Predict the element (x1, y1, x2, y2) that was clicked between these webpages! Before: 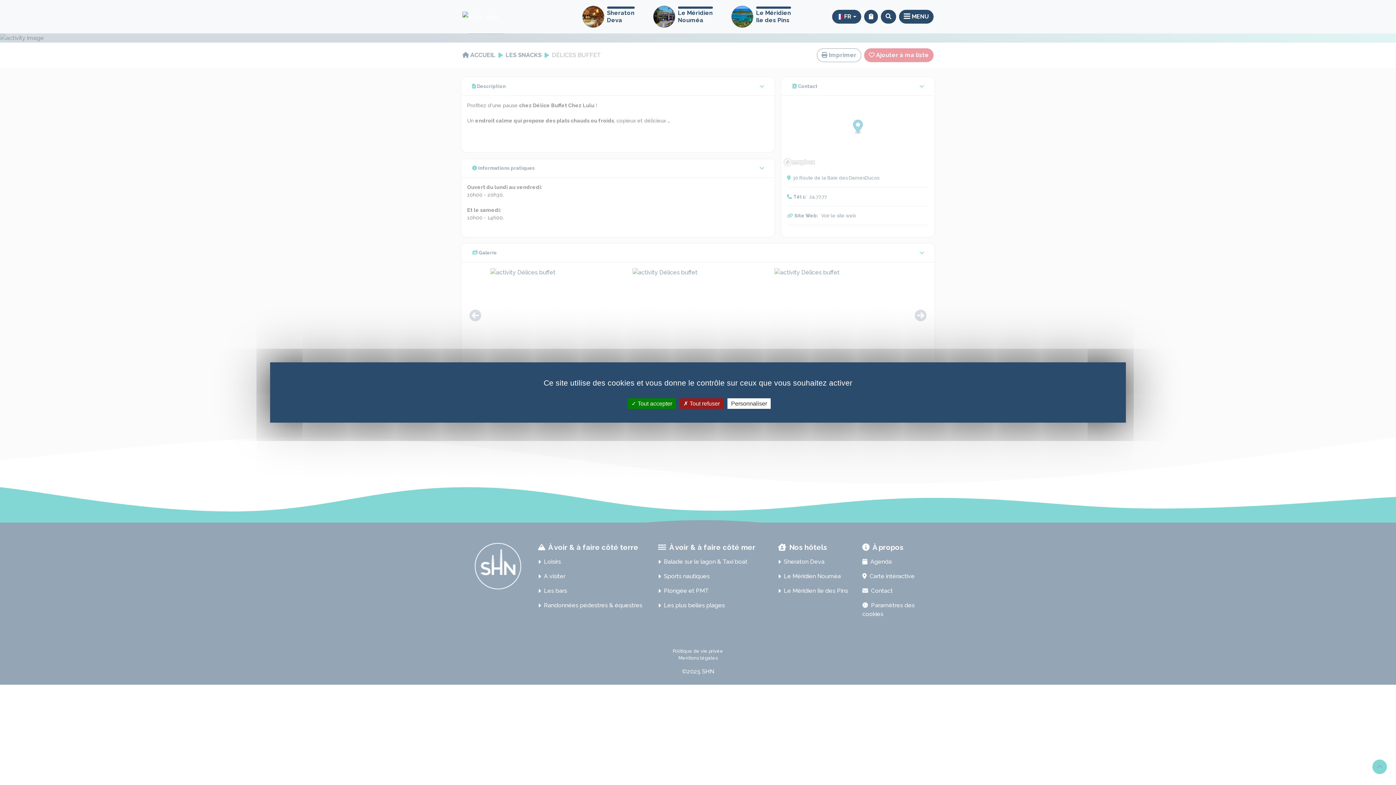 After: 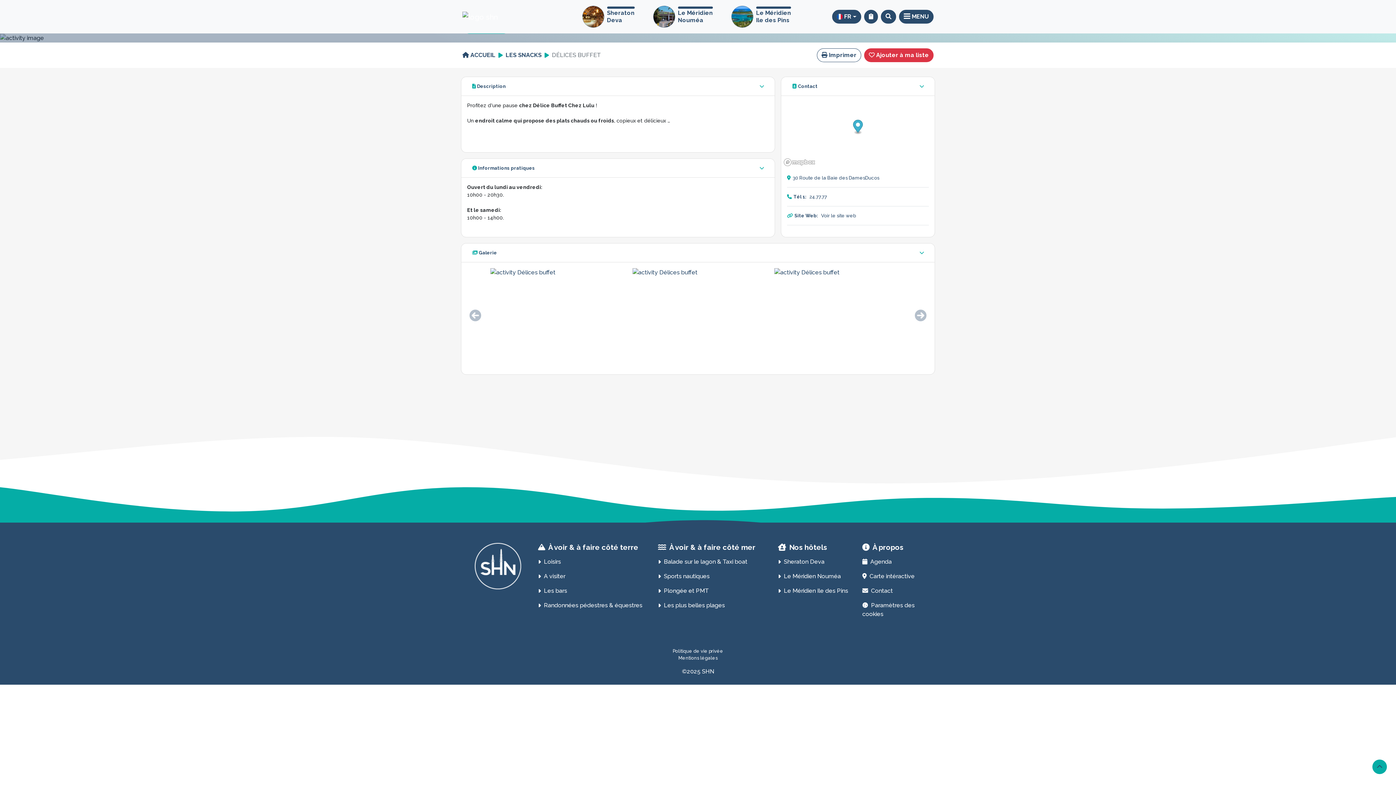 Action: label: Cookies : Tout refuser bbox: (680, 398, 723, 409)